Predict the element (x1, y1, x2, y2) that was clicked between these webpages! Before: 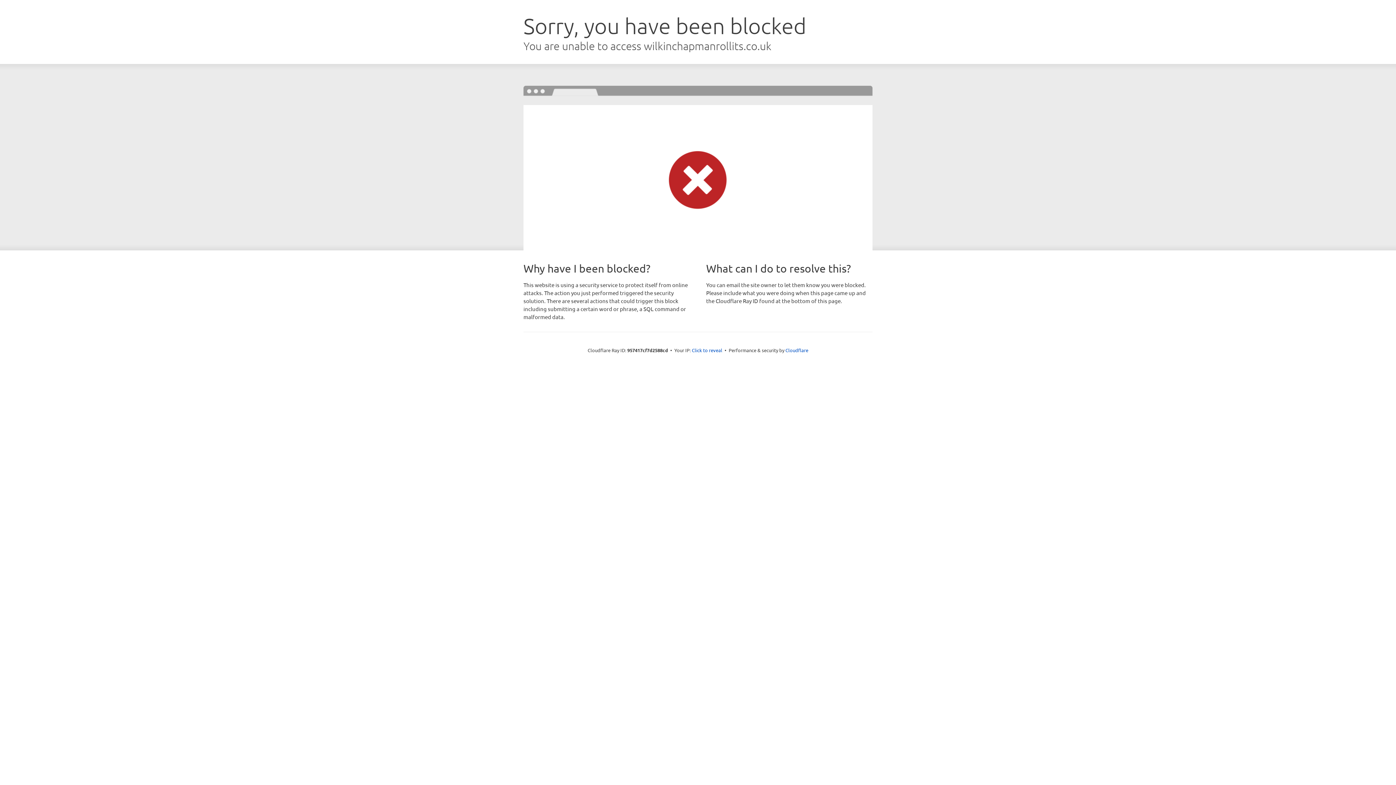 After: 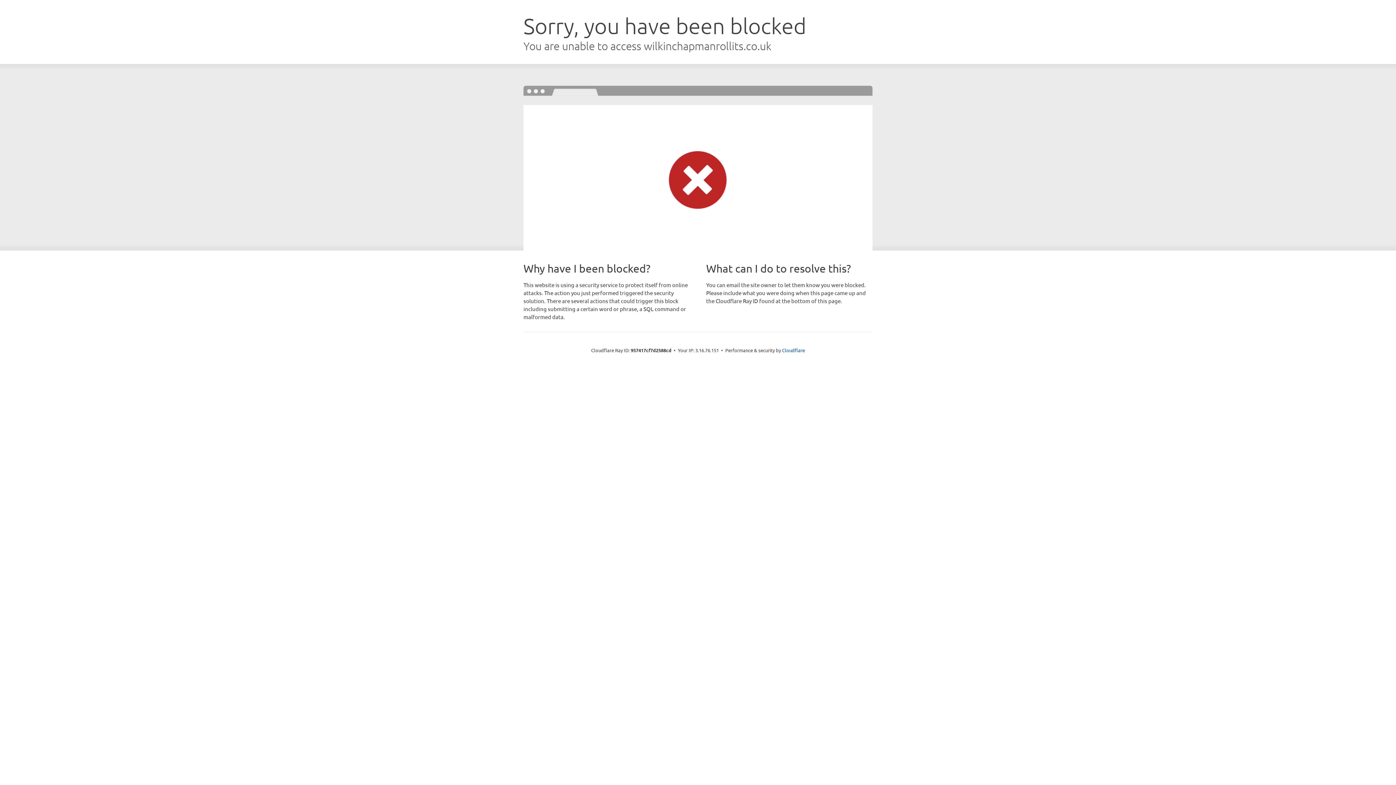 Action: label: Click to reveal bbox: (692, 346, 722, 353)